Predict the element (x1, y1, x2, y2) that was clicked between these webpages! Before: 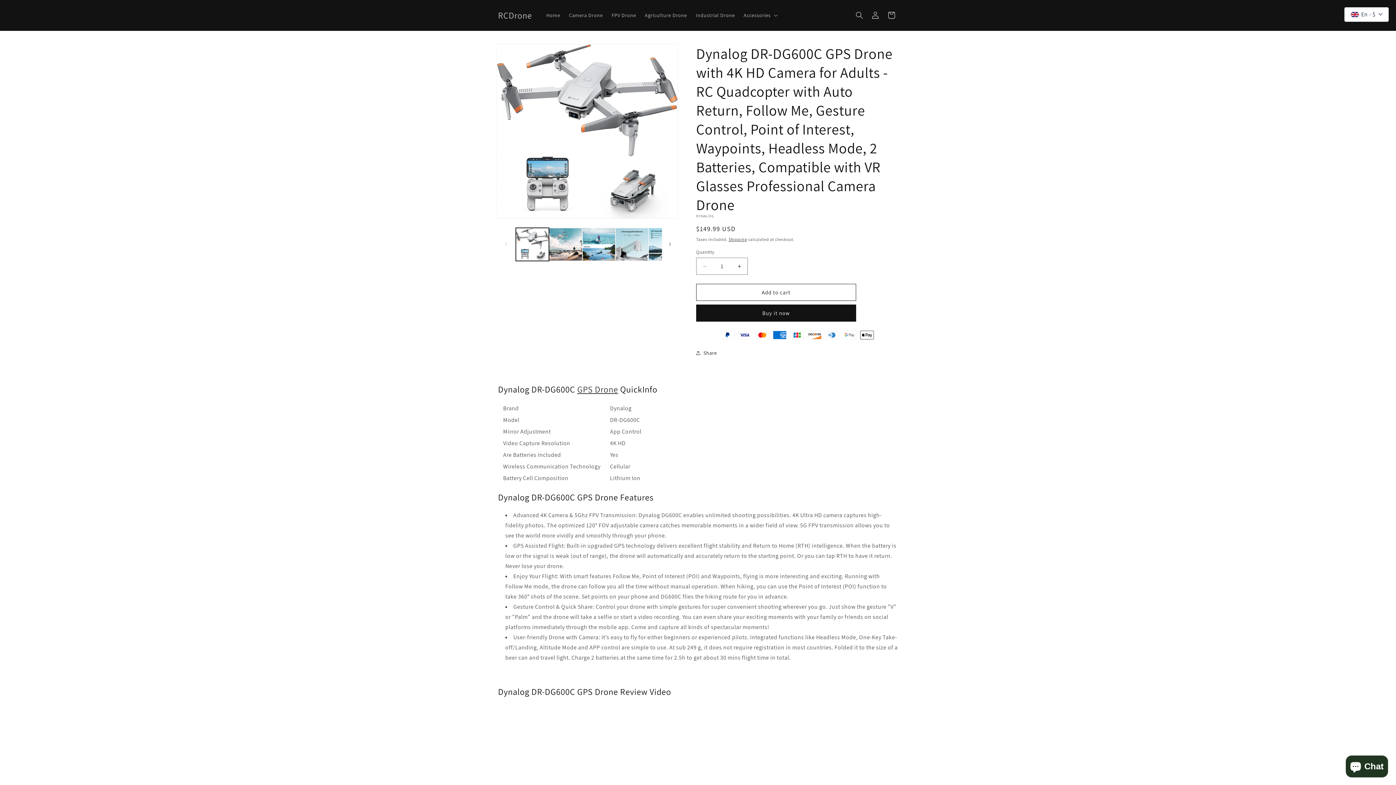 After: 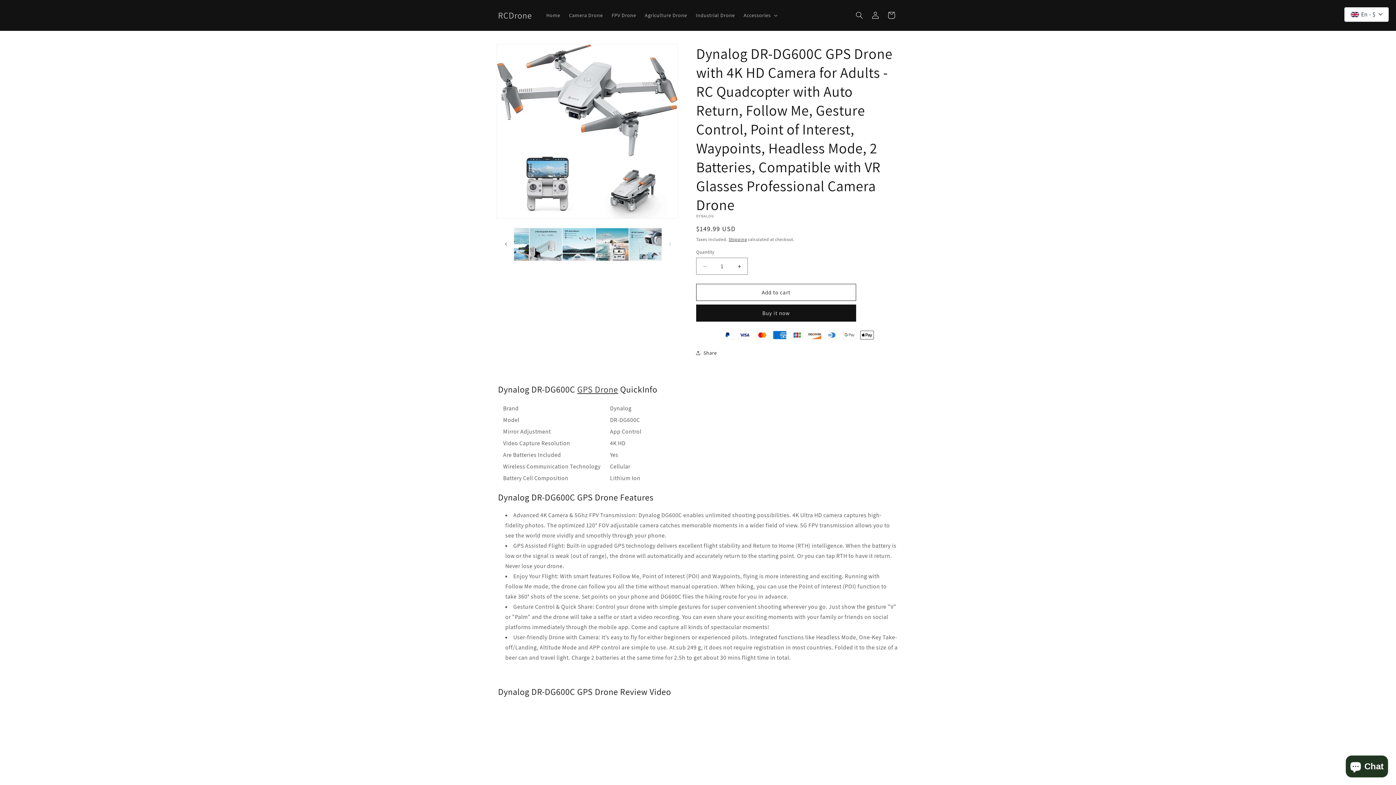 Action: label: Slide right bbox: (662, 236, 678, 252)